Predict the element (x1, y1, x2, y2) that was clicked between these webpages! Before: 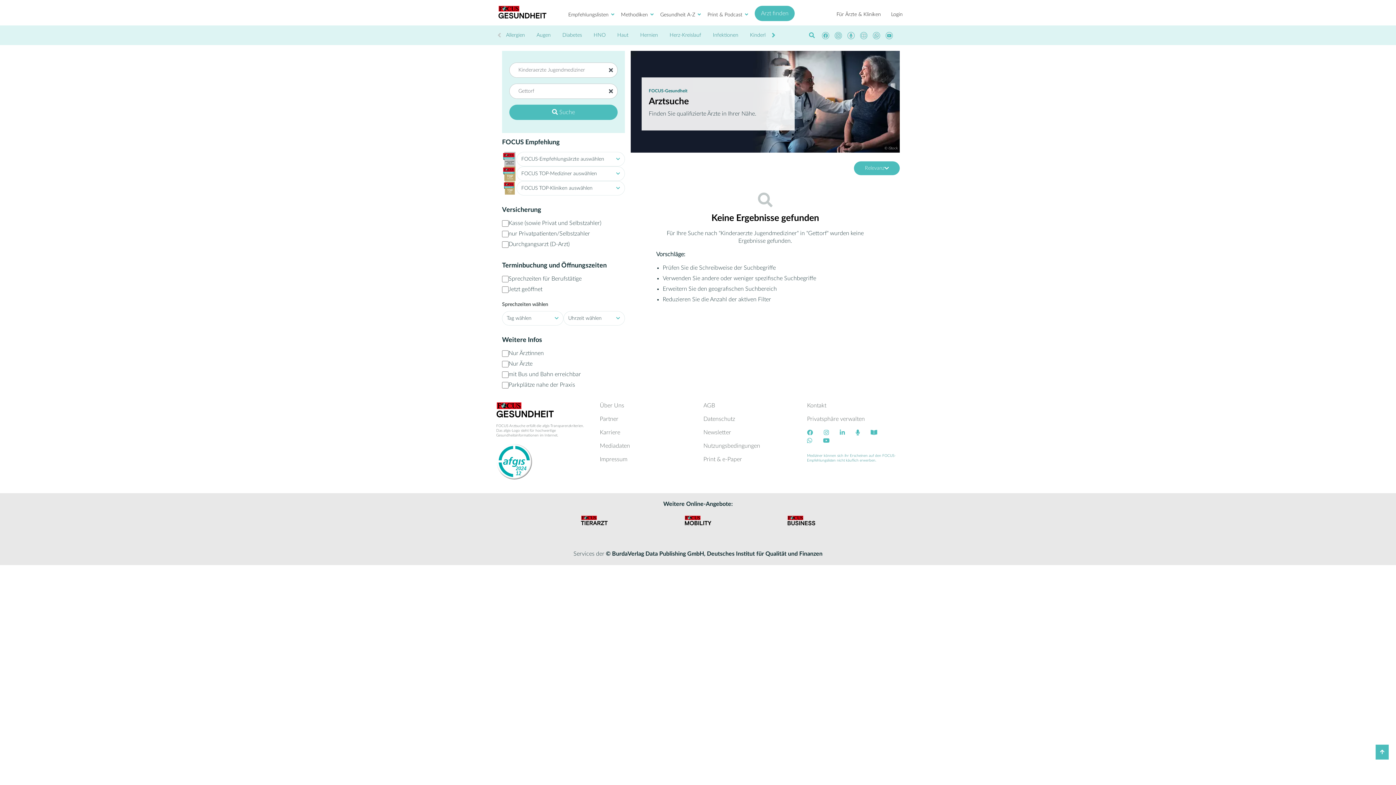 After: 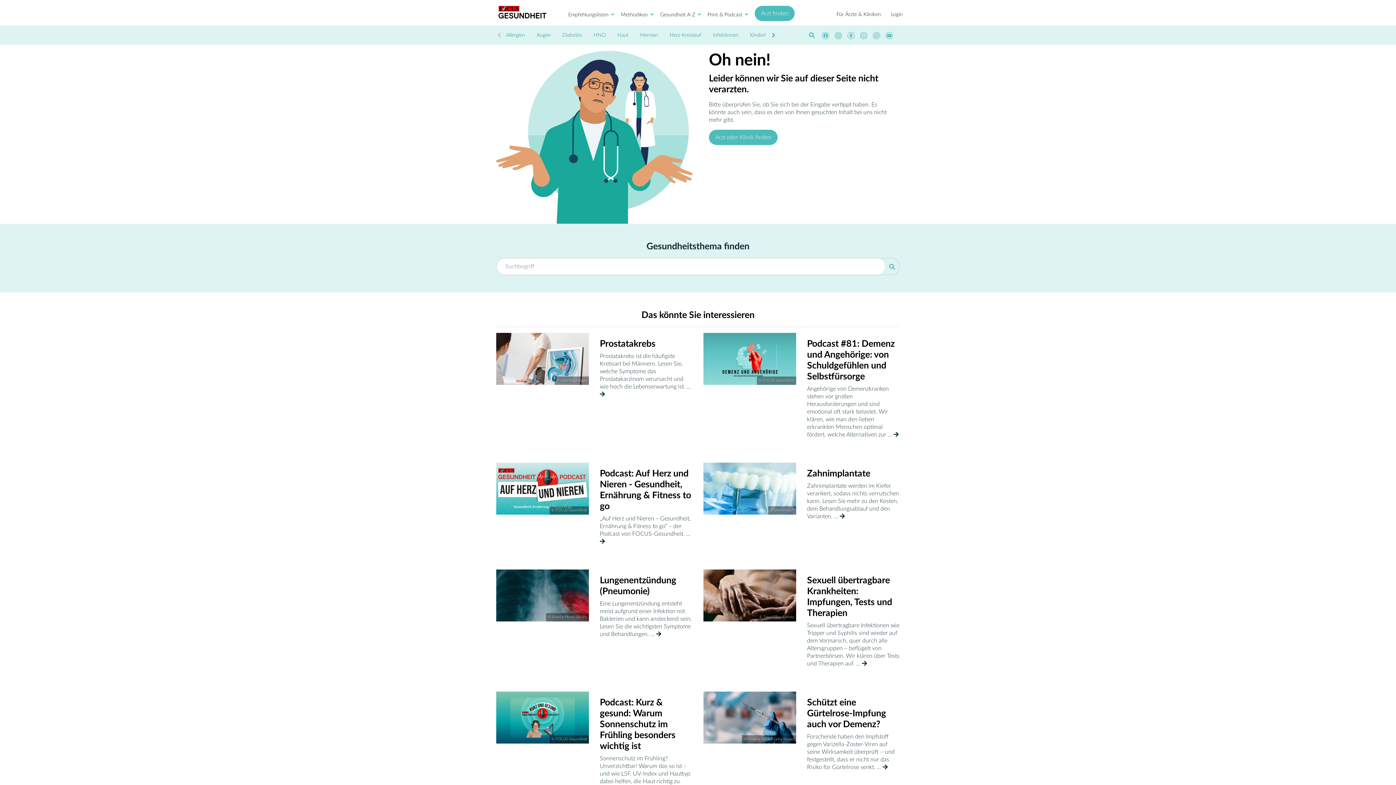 Action: label: Print & e-Paper bbox: (703, 456, 742, 462)